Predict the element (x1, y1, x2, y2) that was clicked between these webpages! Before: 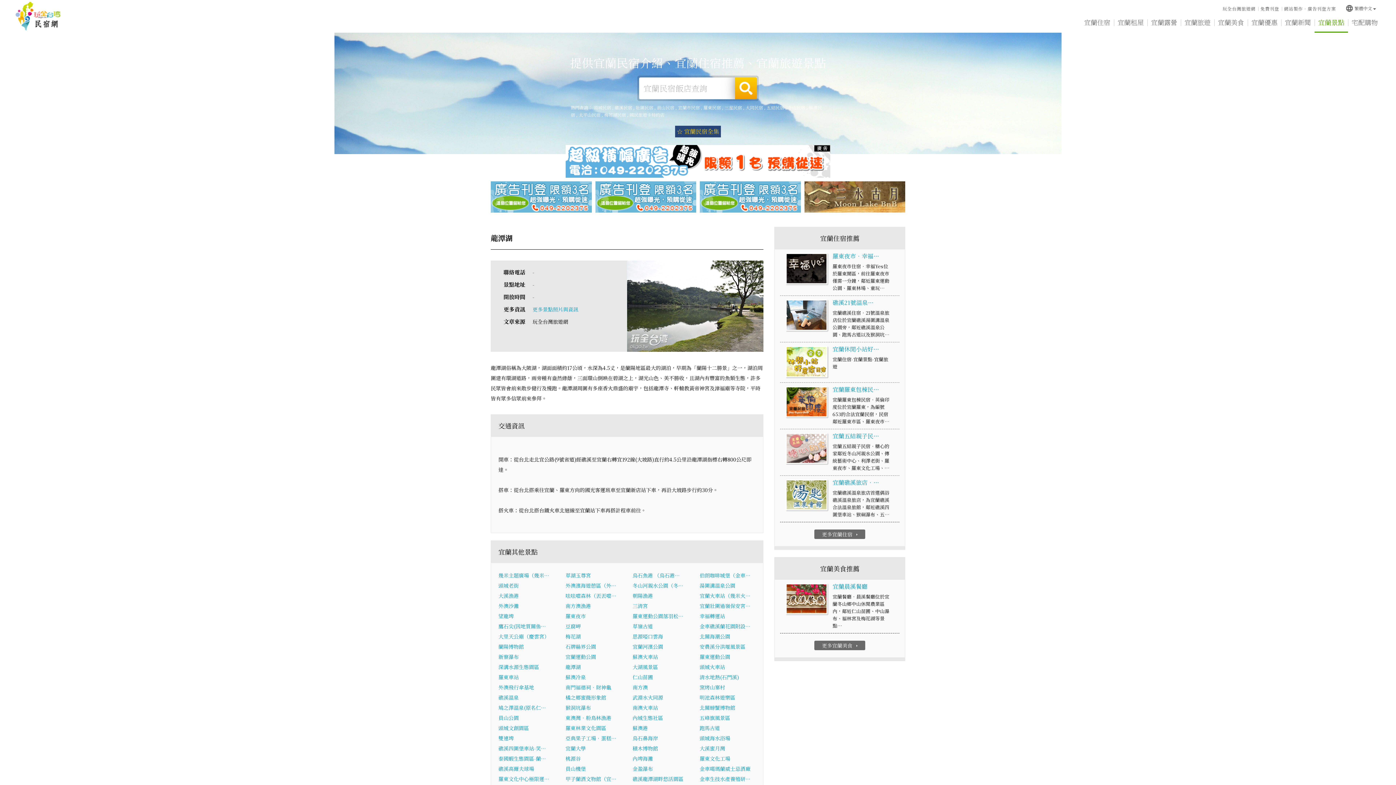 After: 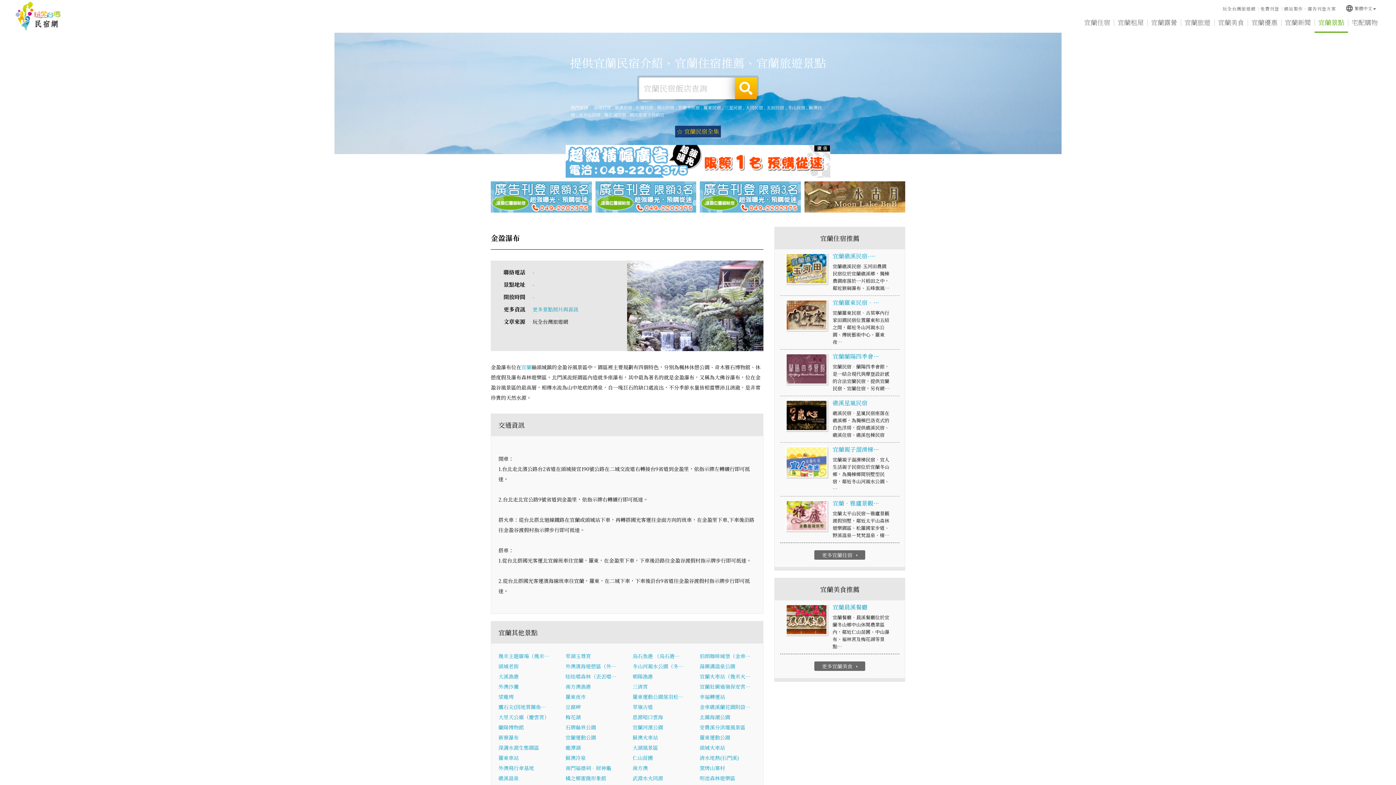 Action: bbox: (632, 765, 653, 772) label: 金盈瀑布